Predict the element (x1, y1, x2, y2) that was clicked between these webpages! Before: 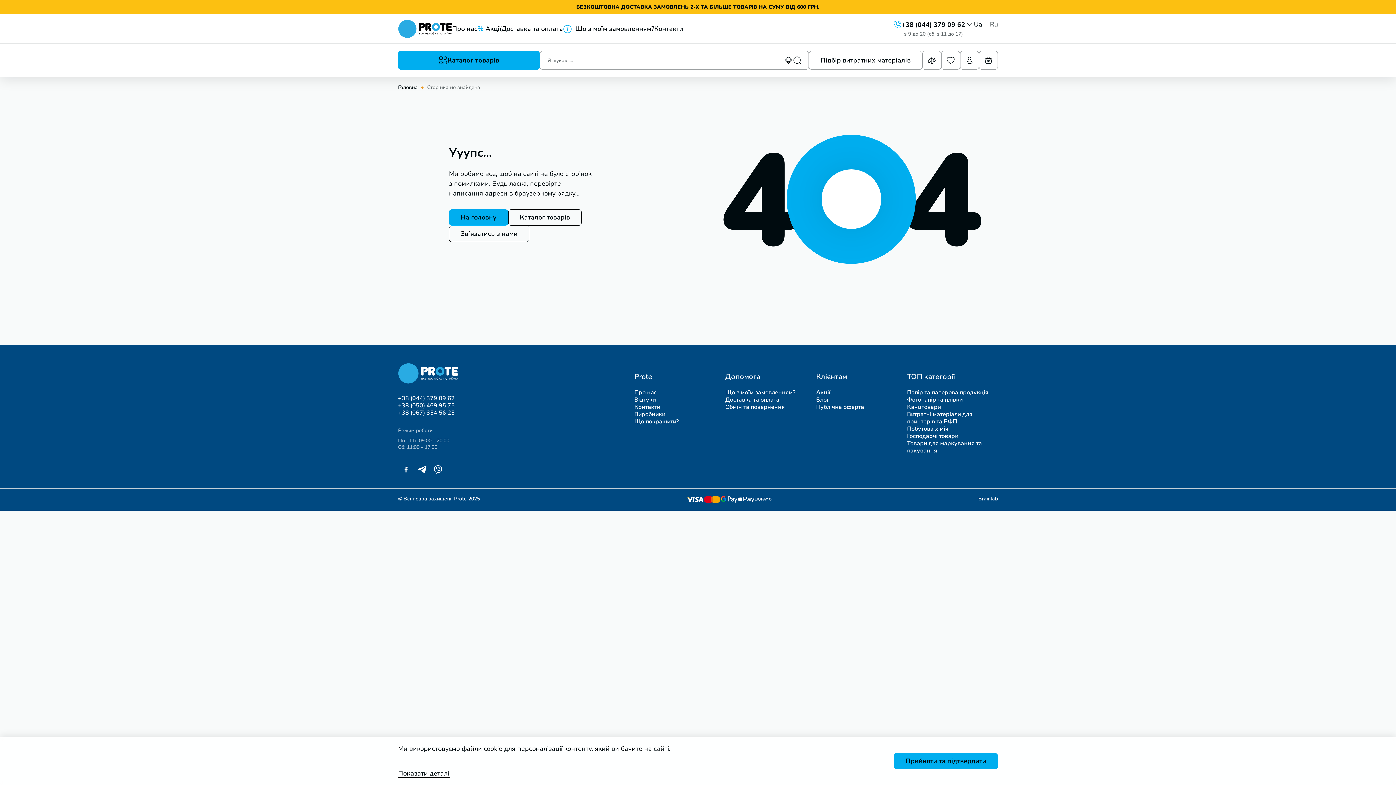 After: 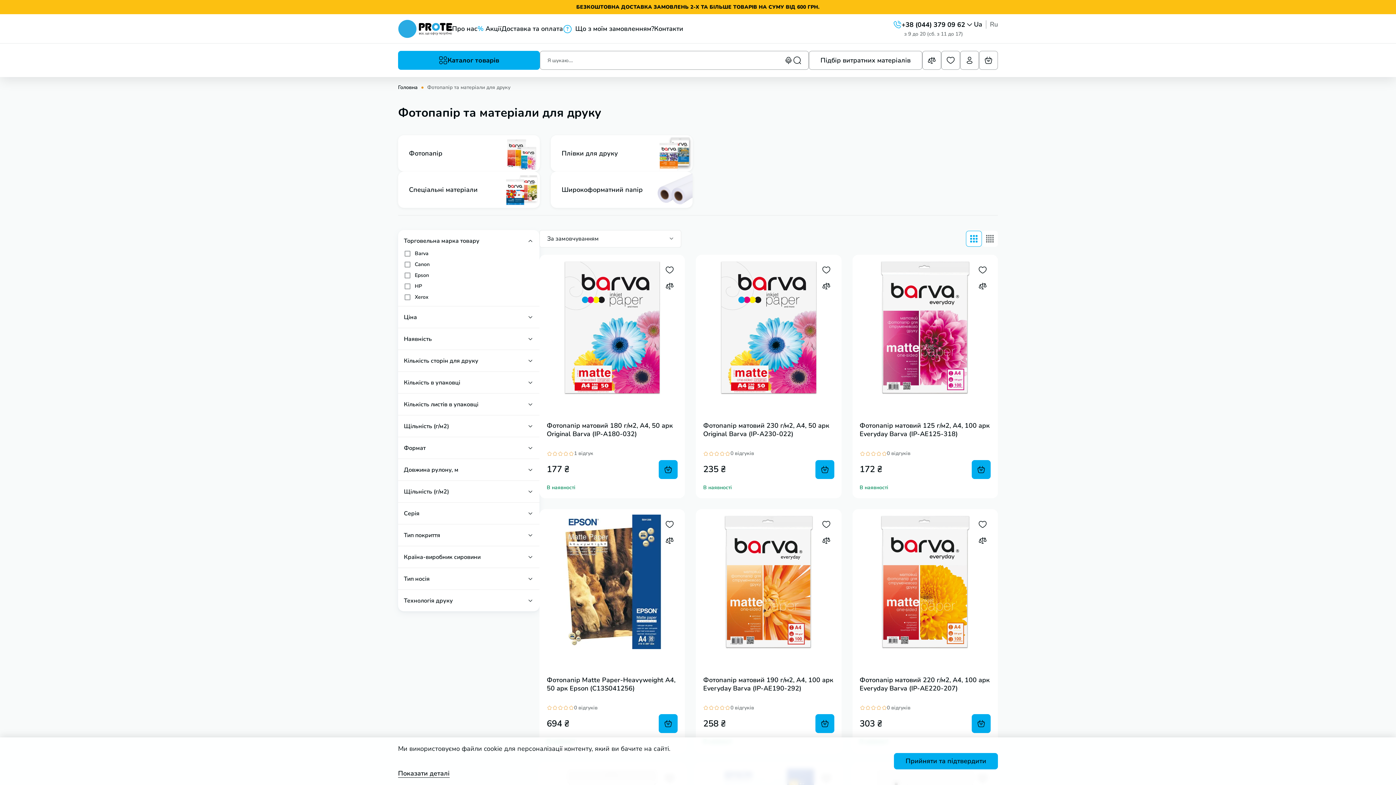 Action: label: Фотопапір та плівки bbox: (907, 396, 962, 403)